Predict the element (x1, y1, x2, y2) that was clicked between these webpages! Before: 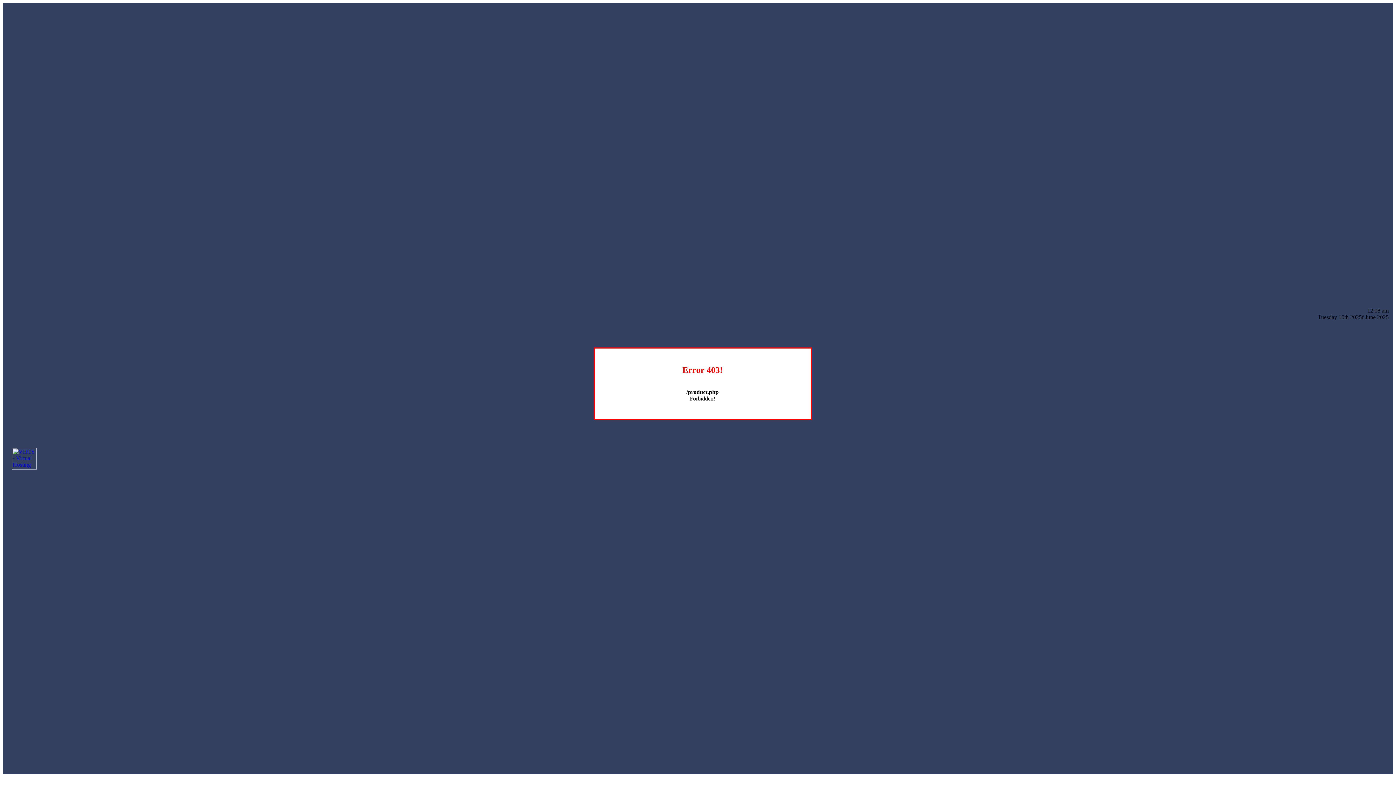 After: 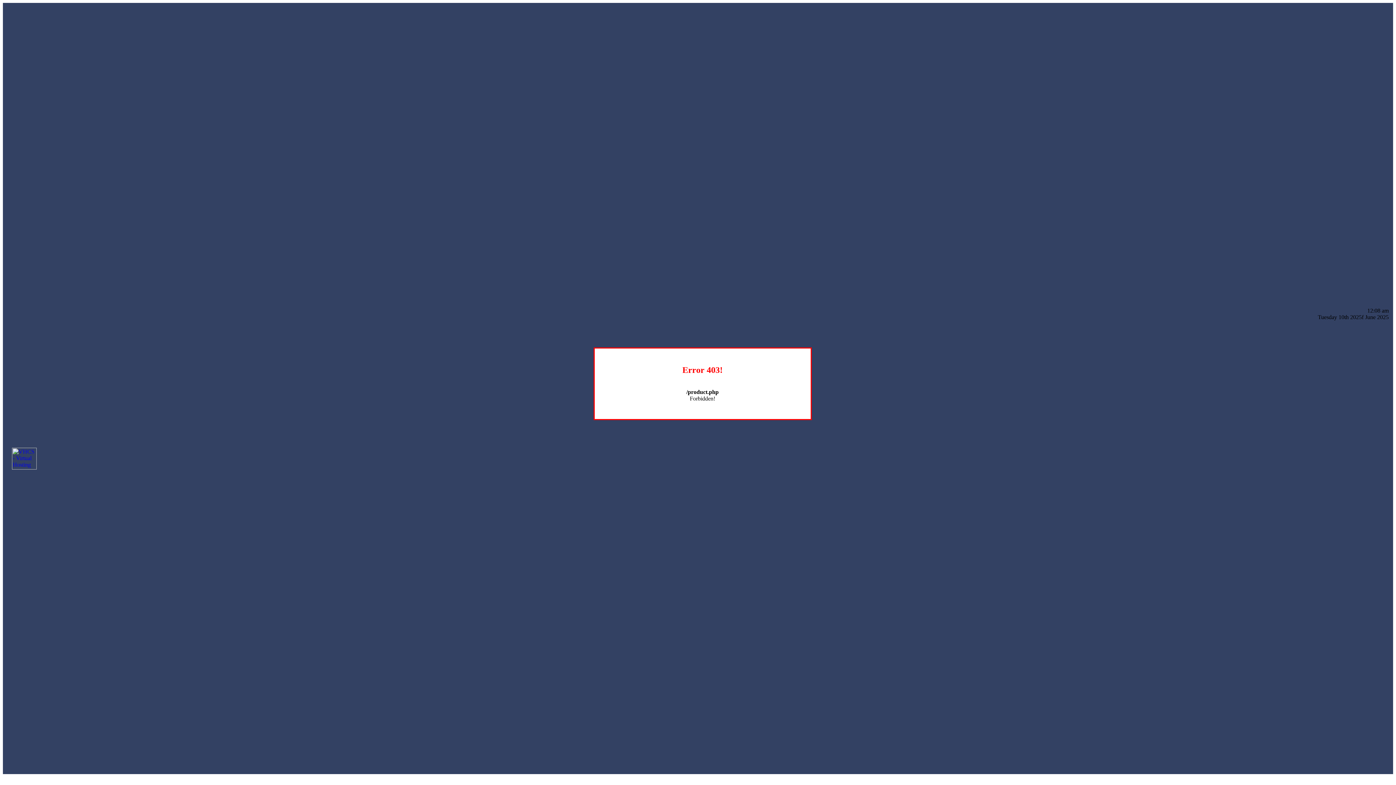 Action: bbox: (12, 464, 36, 470)